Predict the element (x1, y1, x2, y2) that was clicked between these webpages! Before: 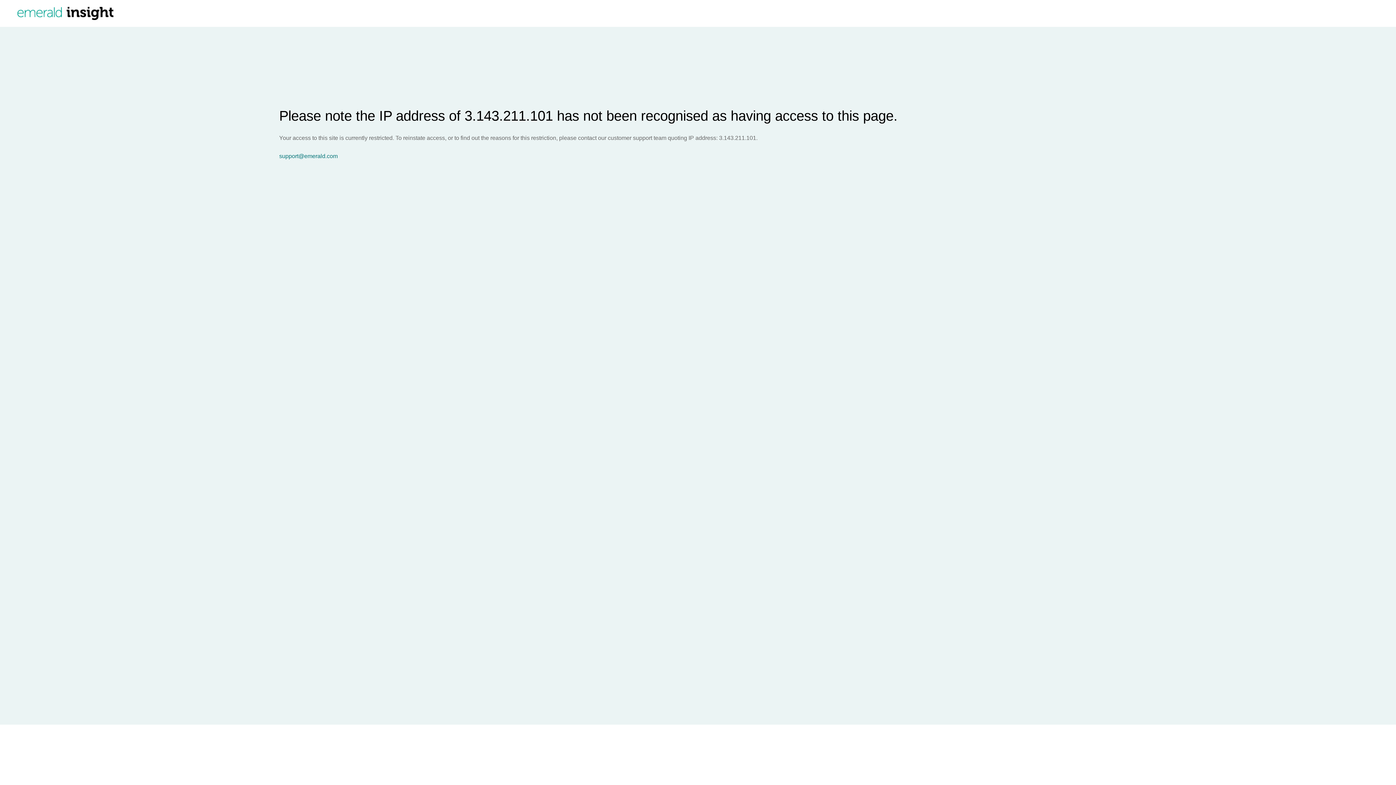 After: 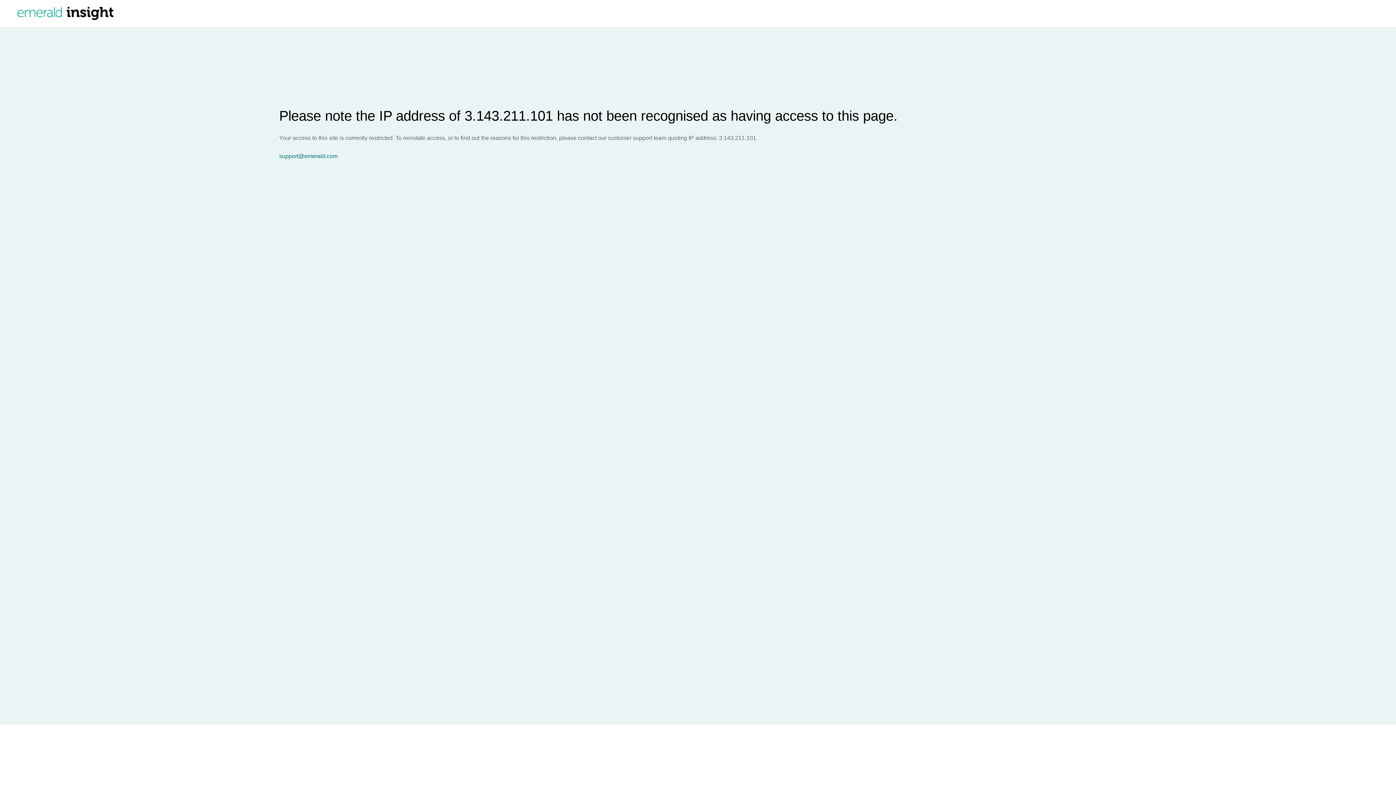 Action: label: support@emerald.com bbox: (279, 153, 1396, 159)